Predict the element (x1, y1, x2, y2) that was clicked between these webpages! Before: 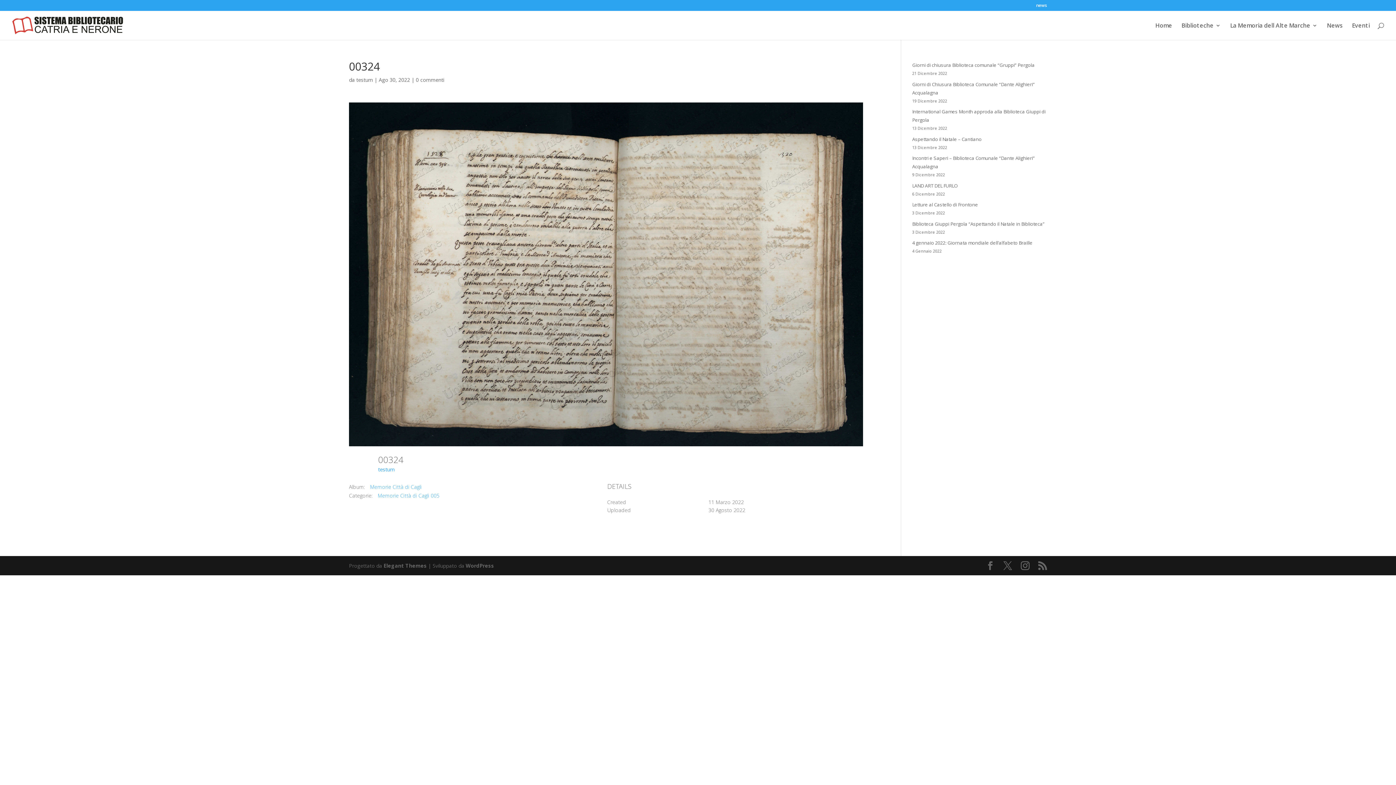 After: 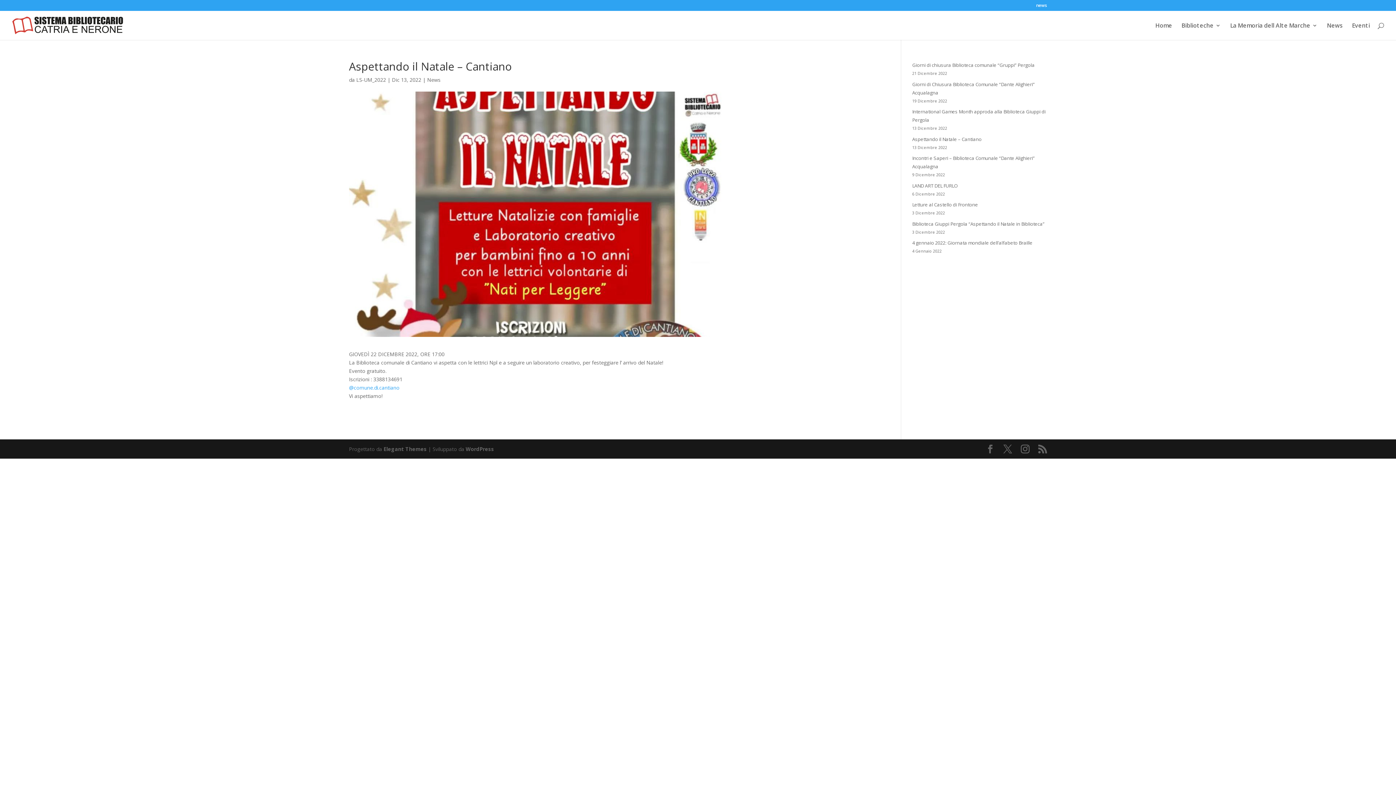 Action: bbox: (912, 135, 981, 142) label: Aspettando il Natale – Cantiano